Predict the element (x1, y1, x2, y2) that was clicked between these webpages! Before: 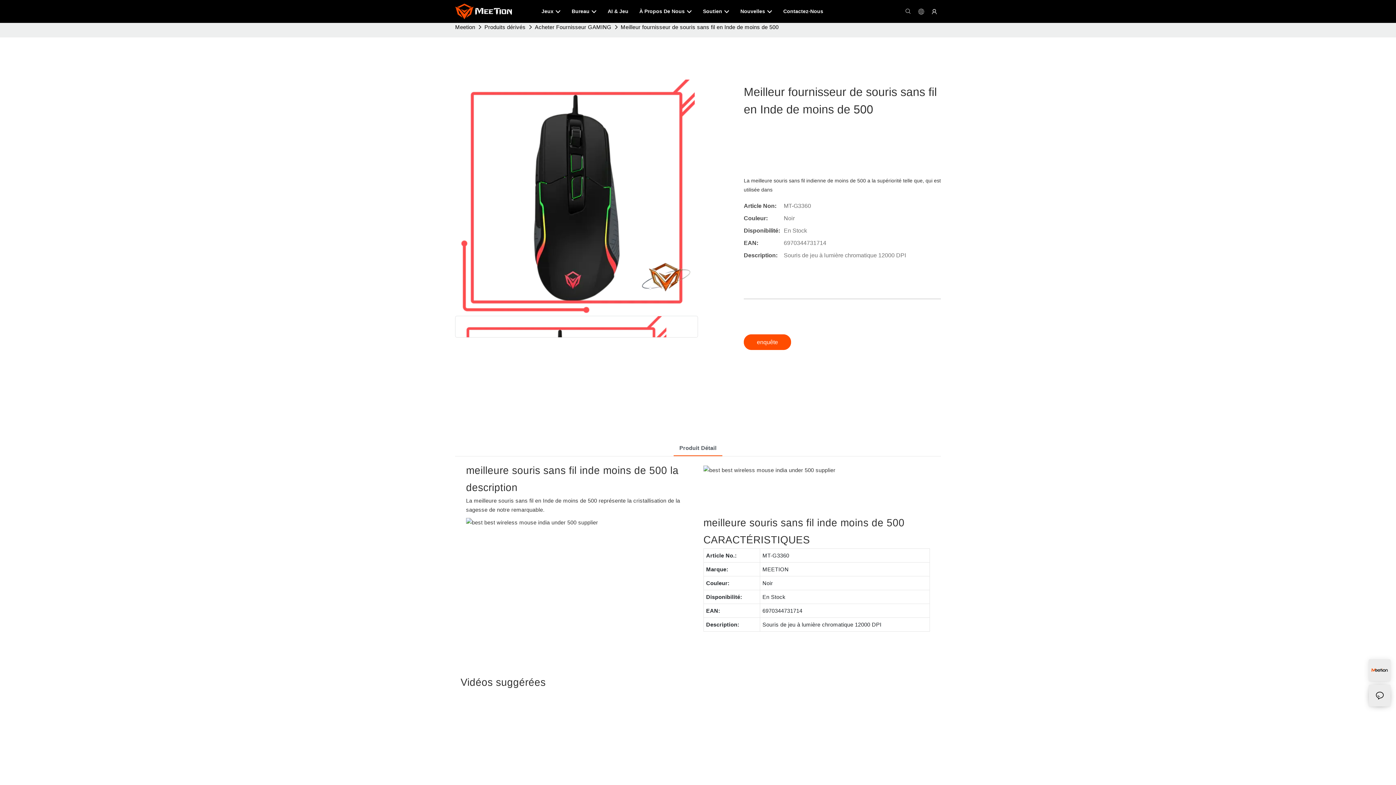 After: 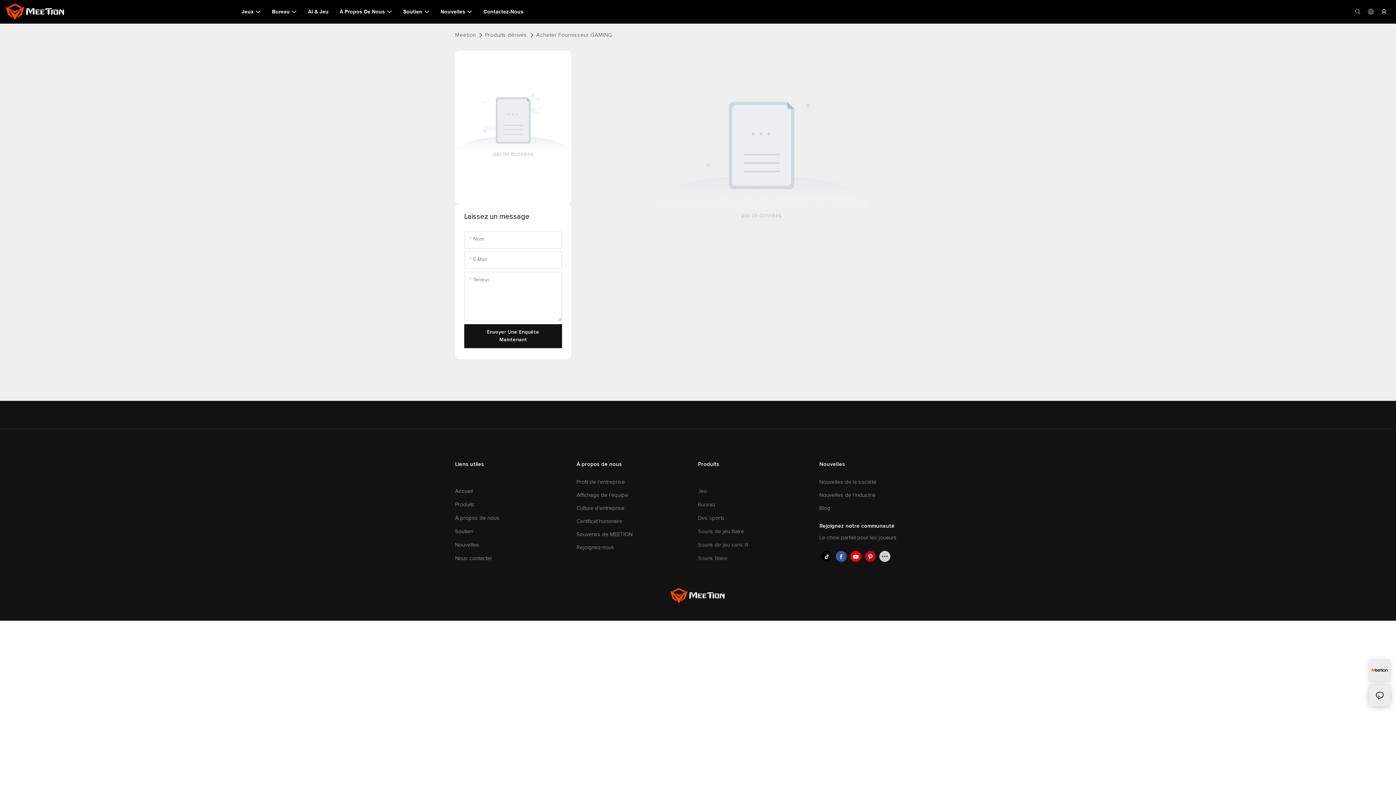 Action: label: Acheter Fournisseur GAMING bbox: (533, 22, 613, 31)